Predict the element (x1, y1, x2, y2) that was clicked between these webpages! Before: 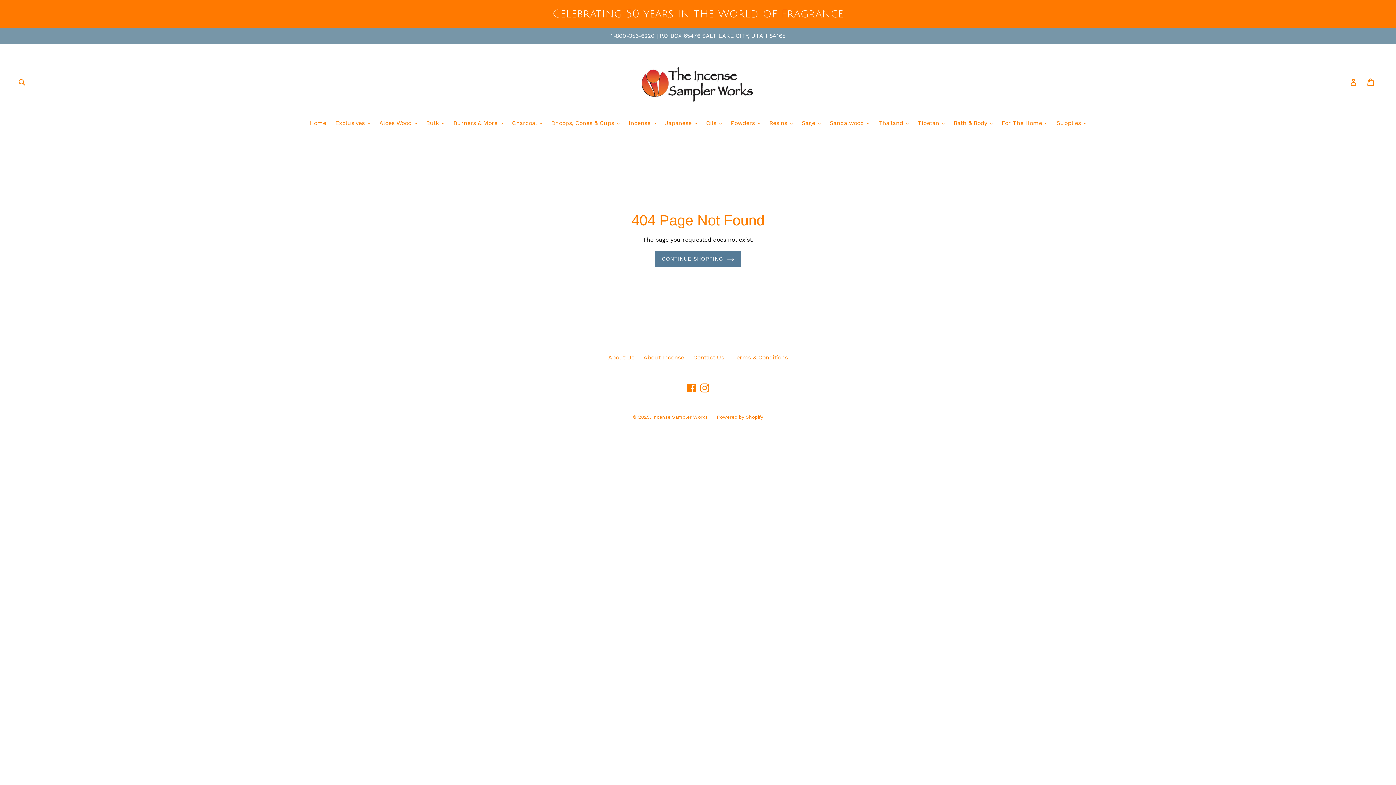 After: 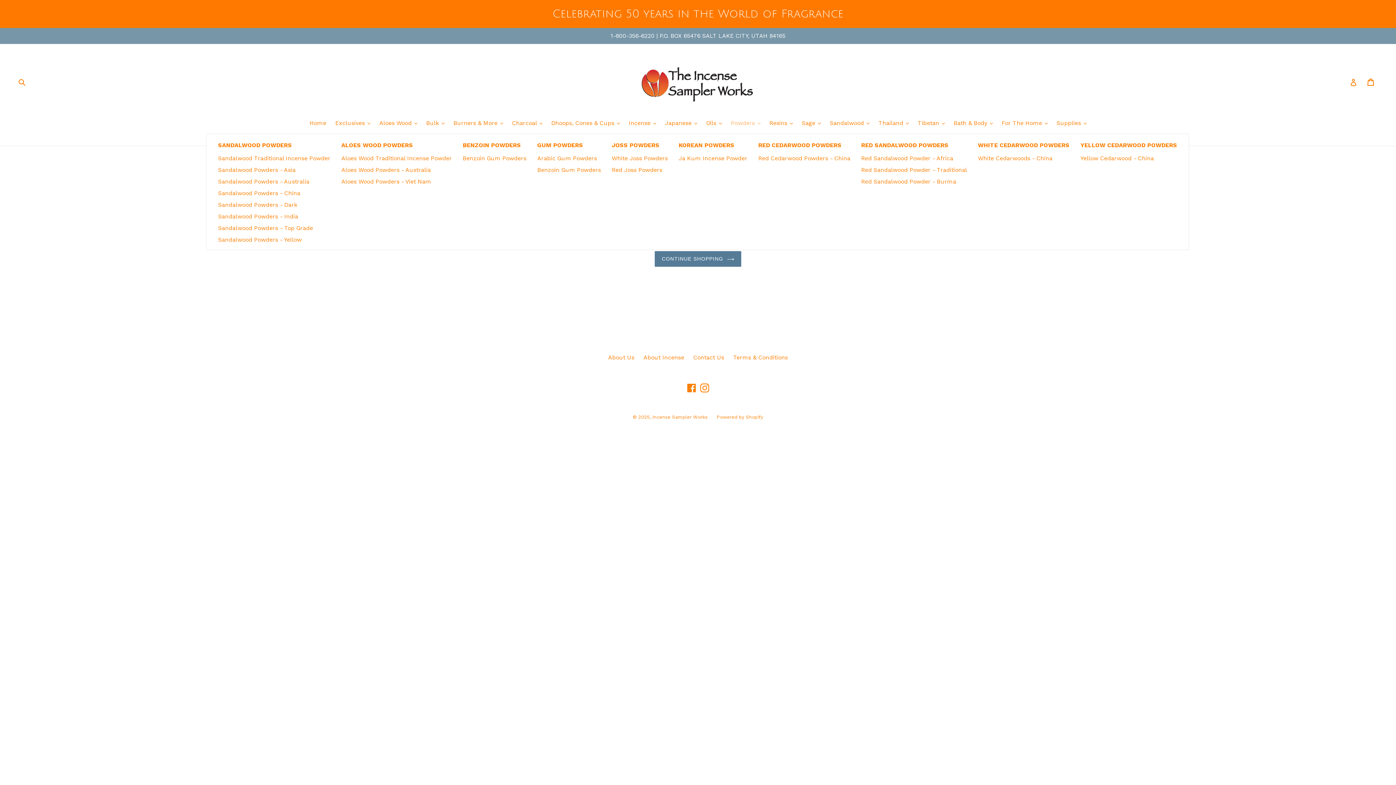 Action: label: Powders  bbox: (727, 118, 764, 128)